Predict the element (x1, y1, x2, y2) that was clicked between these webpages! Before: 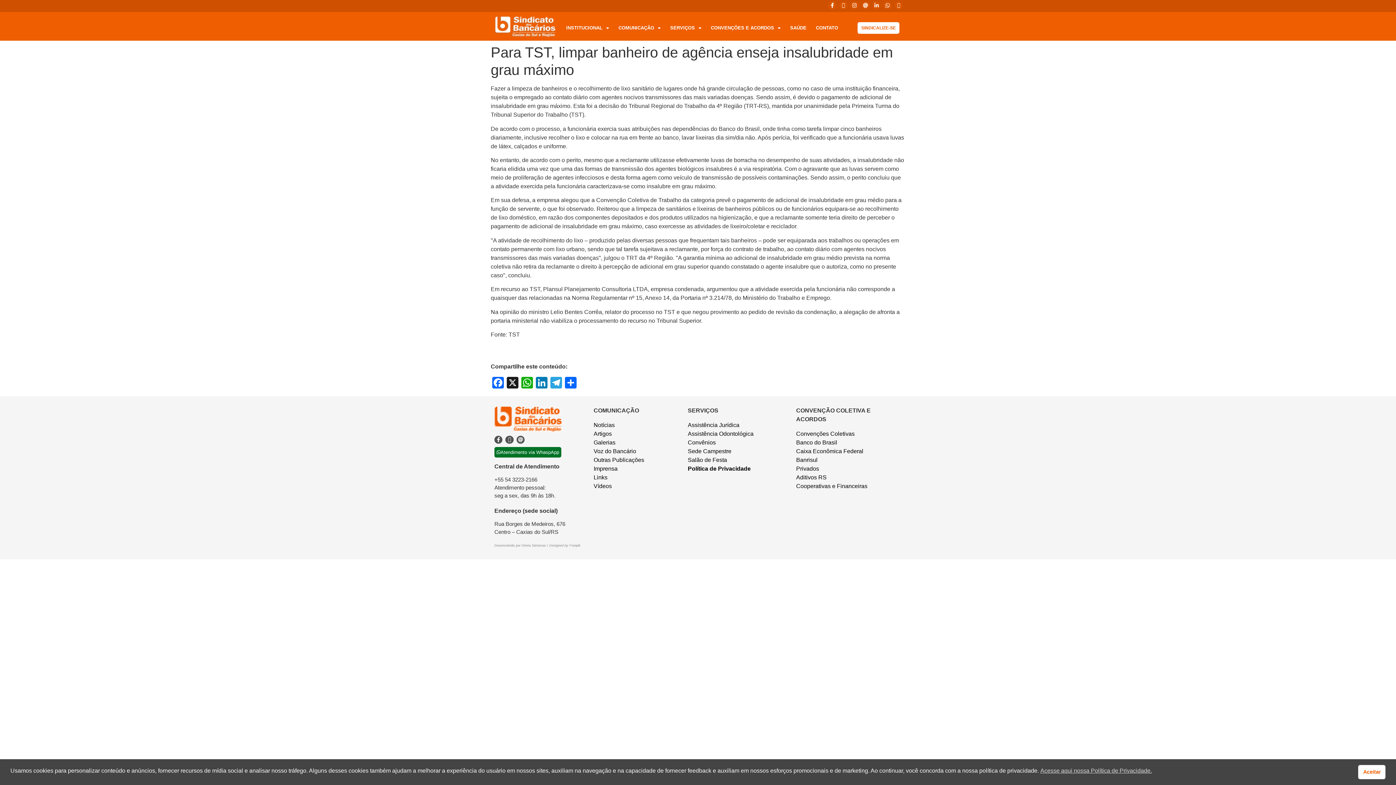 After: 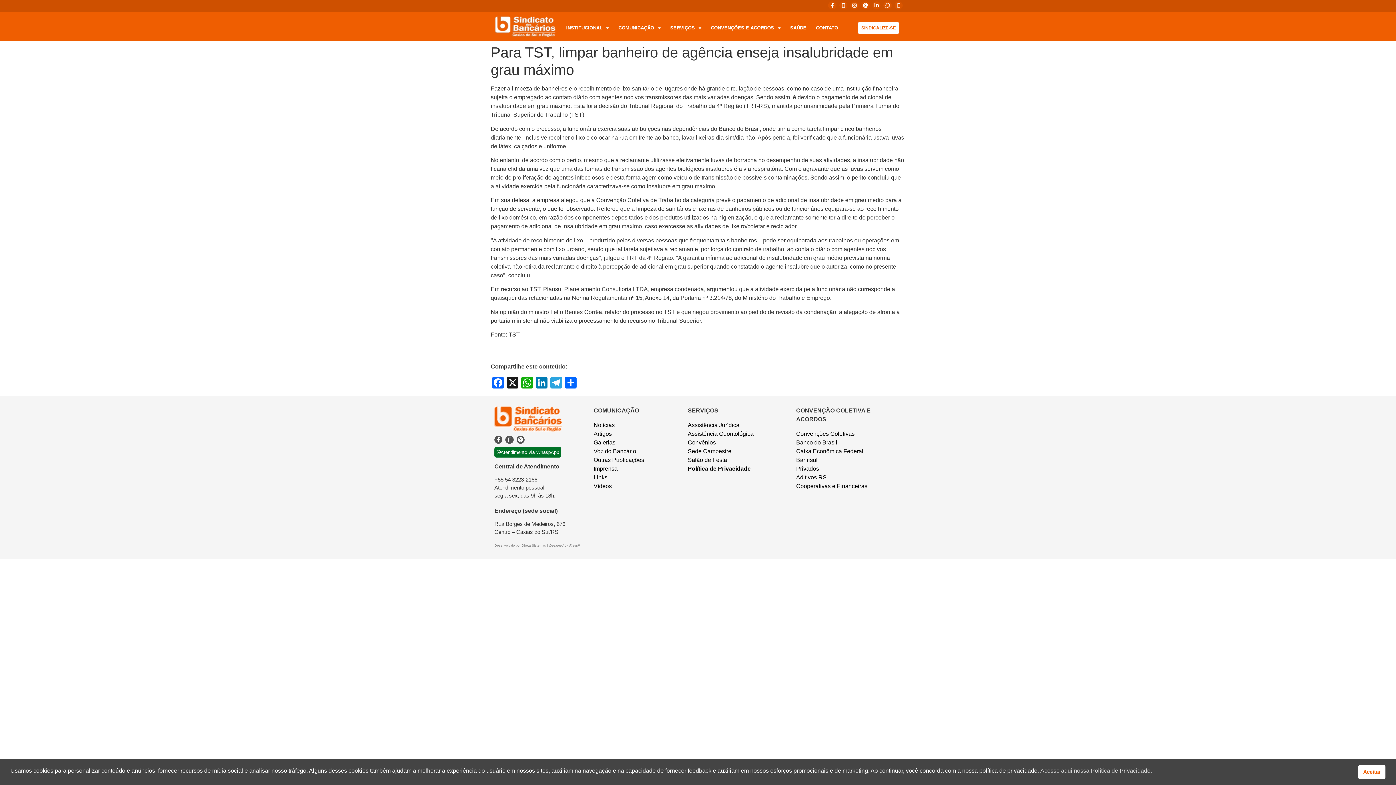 Action: bbox: (850, 1, 858, 9) label: Instagram